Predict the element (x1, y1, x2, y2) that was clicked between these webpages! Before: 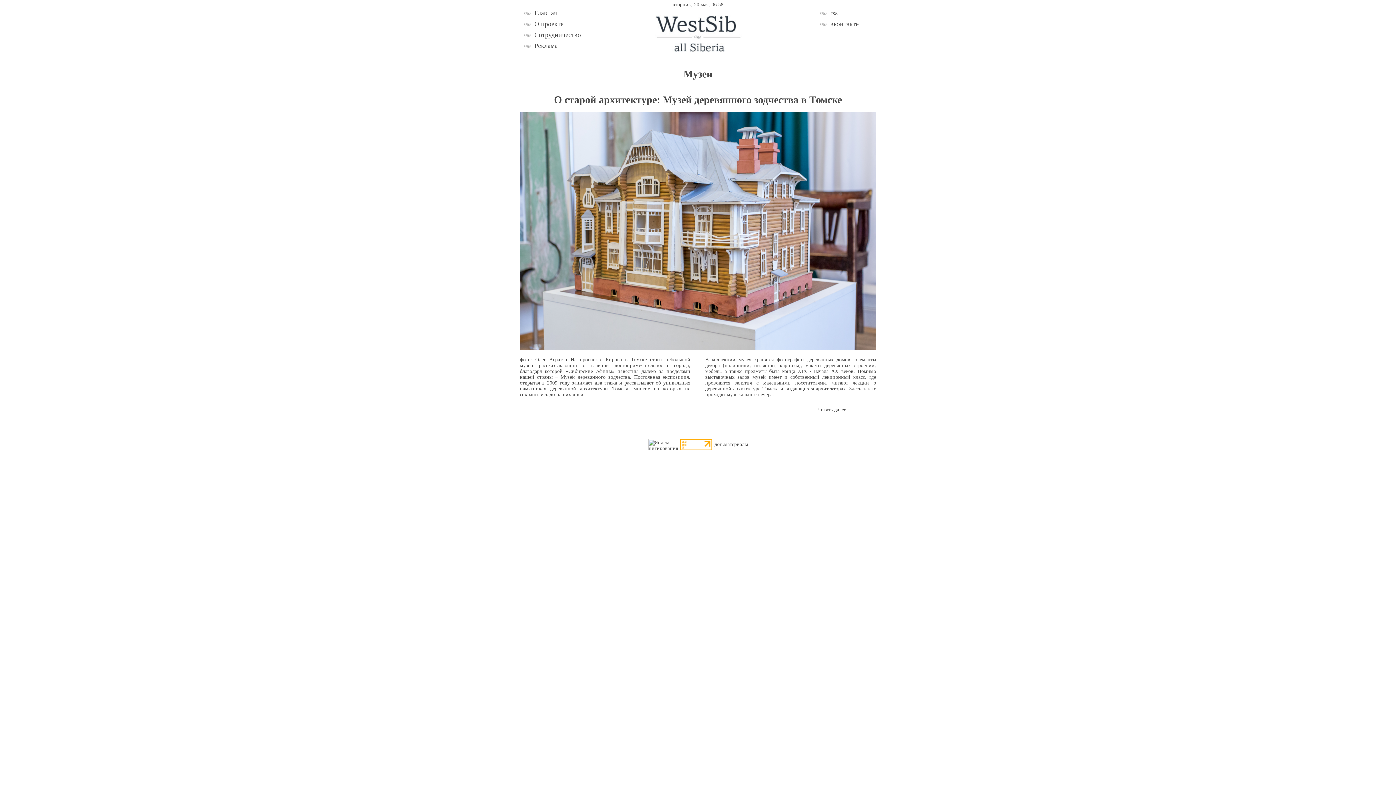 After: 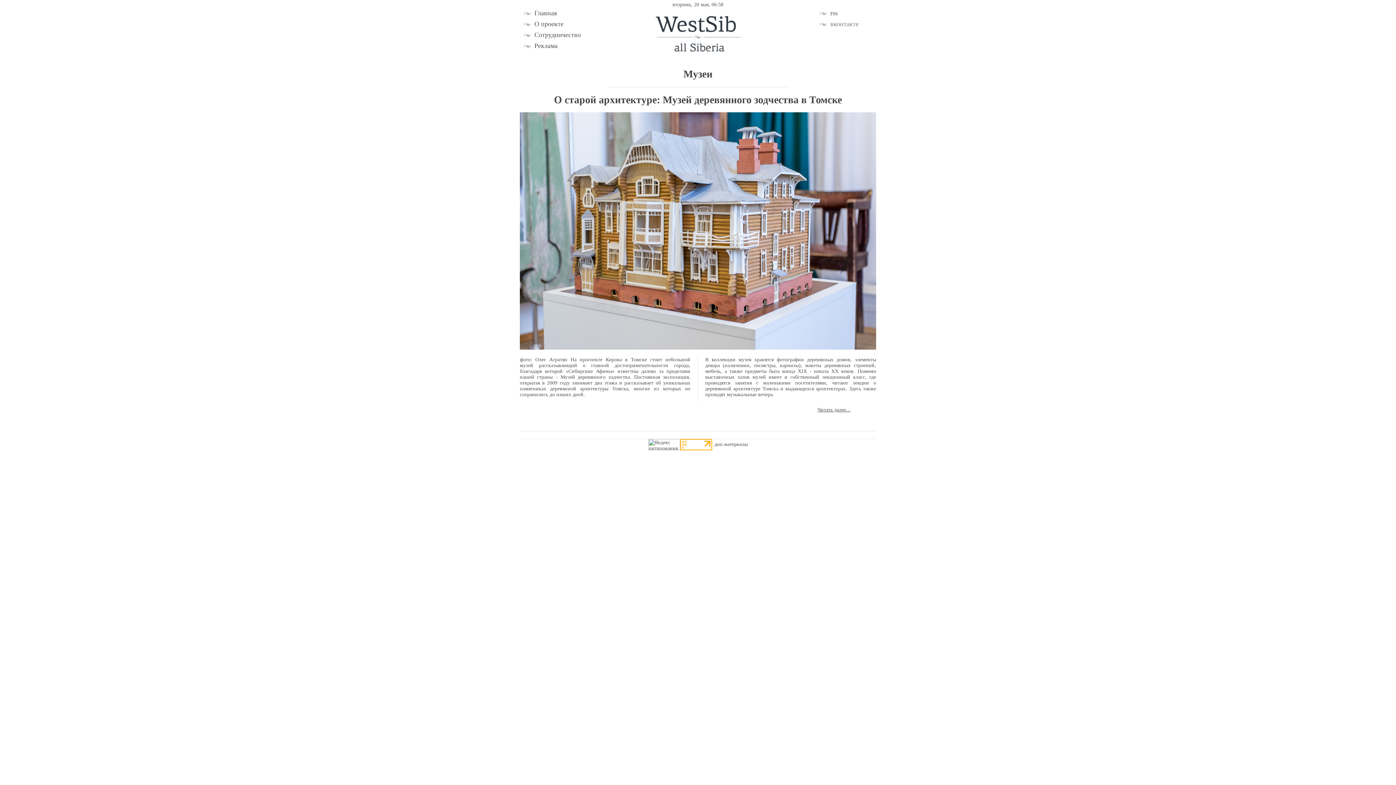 Action: label: вконтакте bbox: (820, 18, 876, 29)